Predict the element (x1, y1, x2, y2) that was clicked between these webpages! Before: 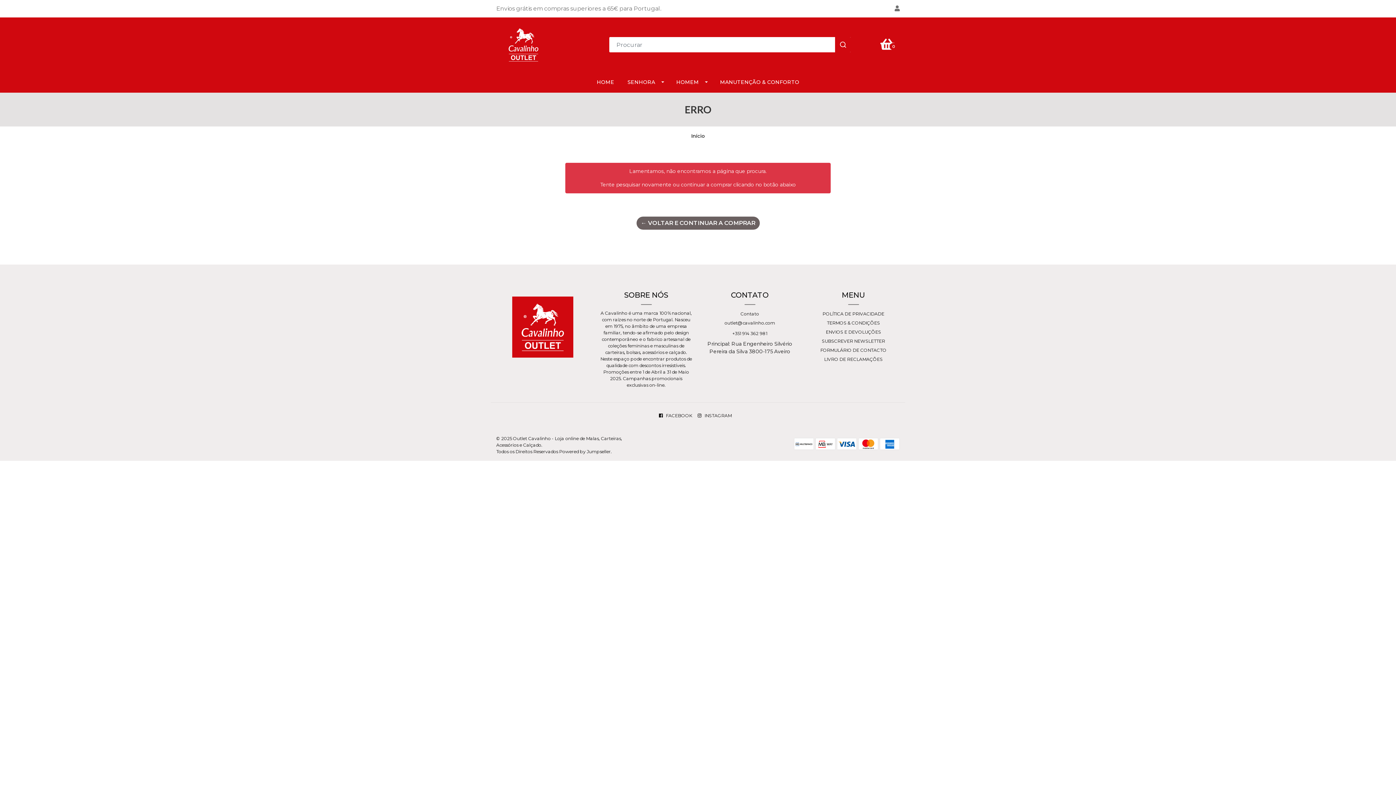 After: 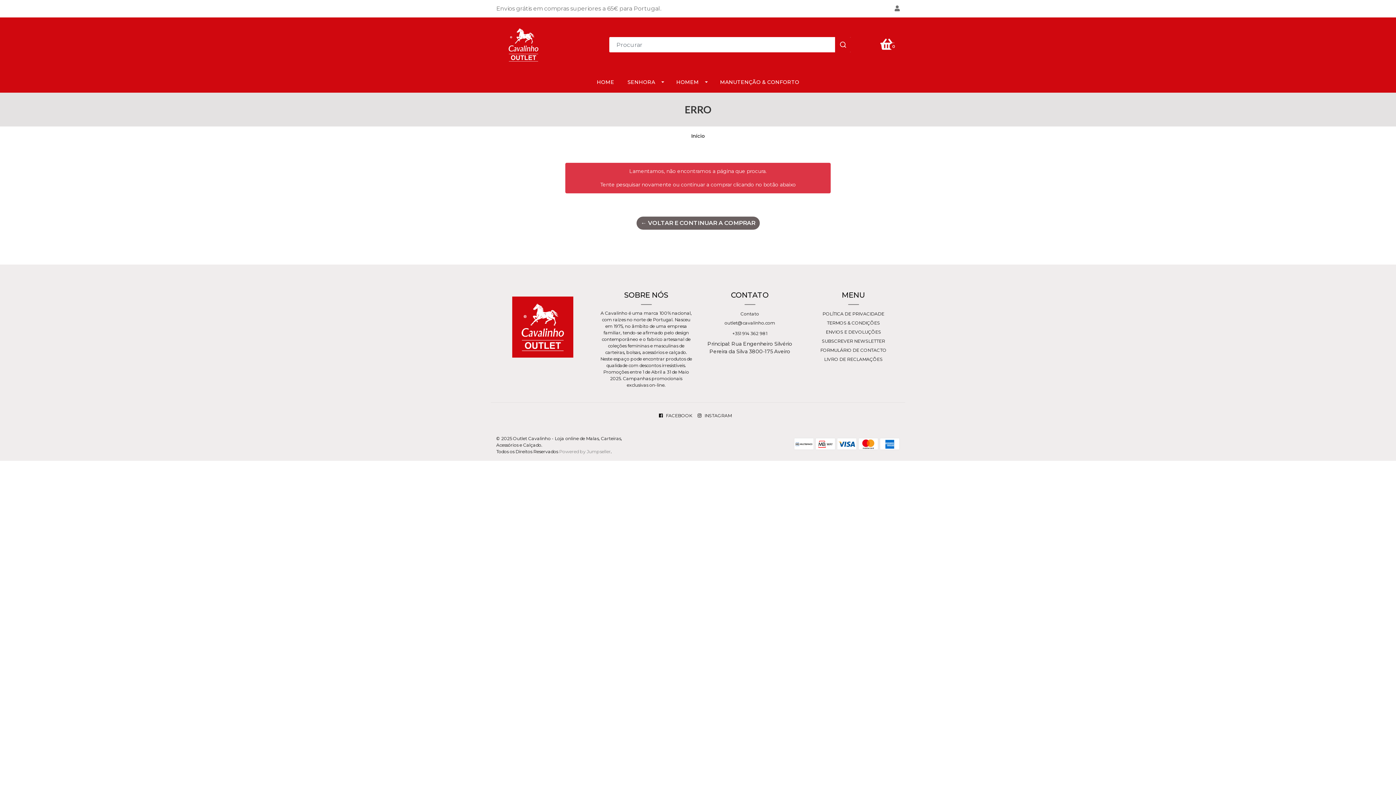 Action: bbox: (559, 449, 610, 454) label: Powered by Jumpseller